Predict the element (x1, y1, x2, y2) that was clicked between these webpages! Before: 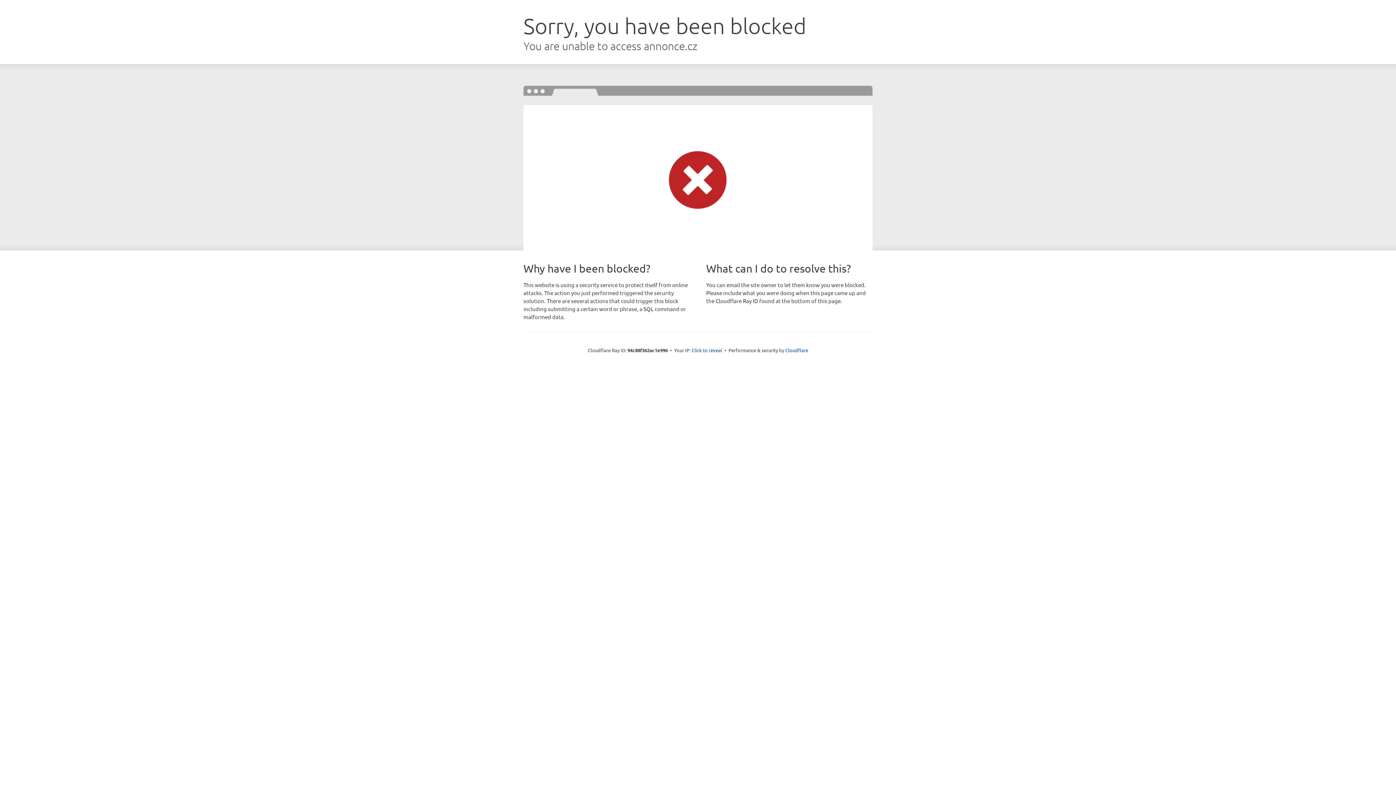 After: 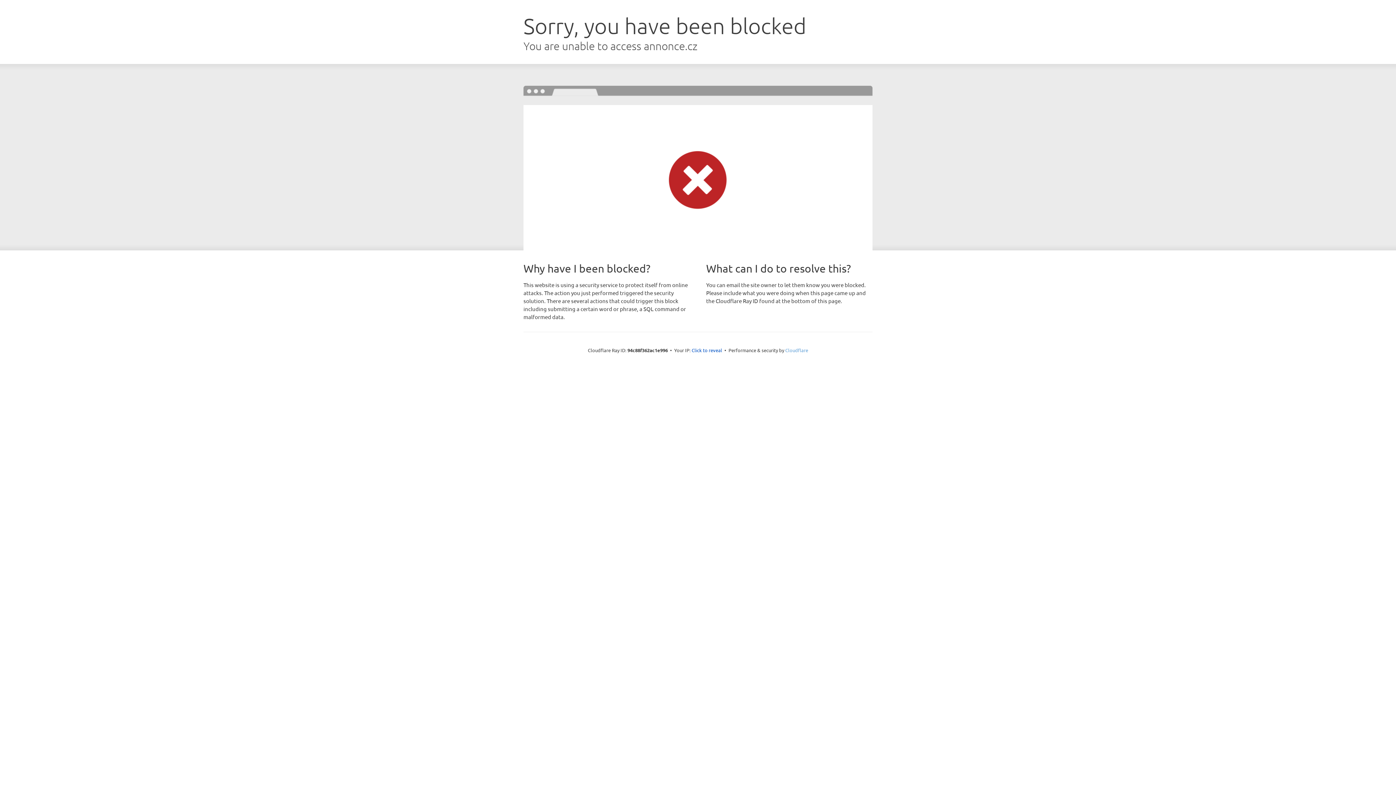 Action: label: Cloudflare bbox: (785, 347, 808, 353)